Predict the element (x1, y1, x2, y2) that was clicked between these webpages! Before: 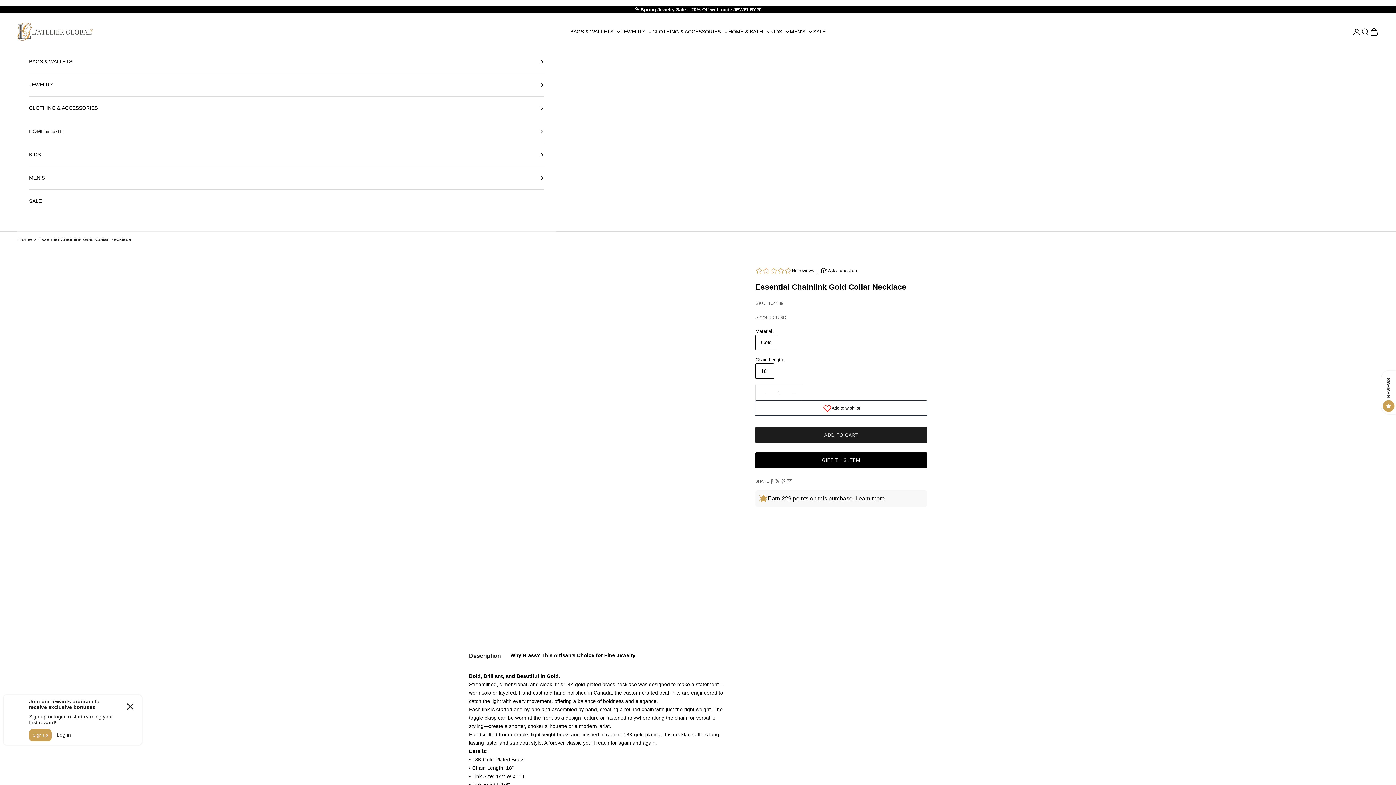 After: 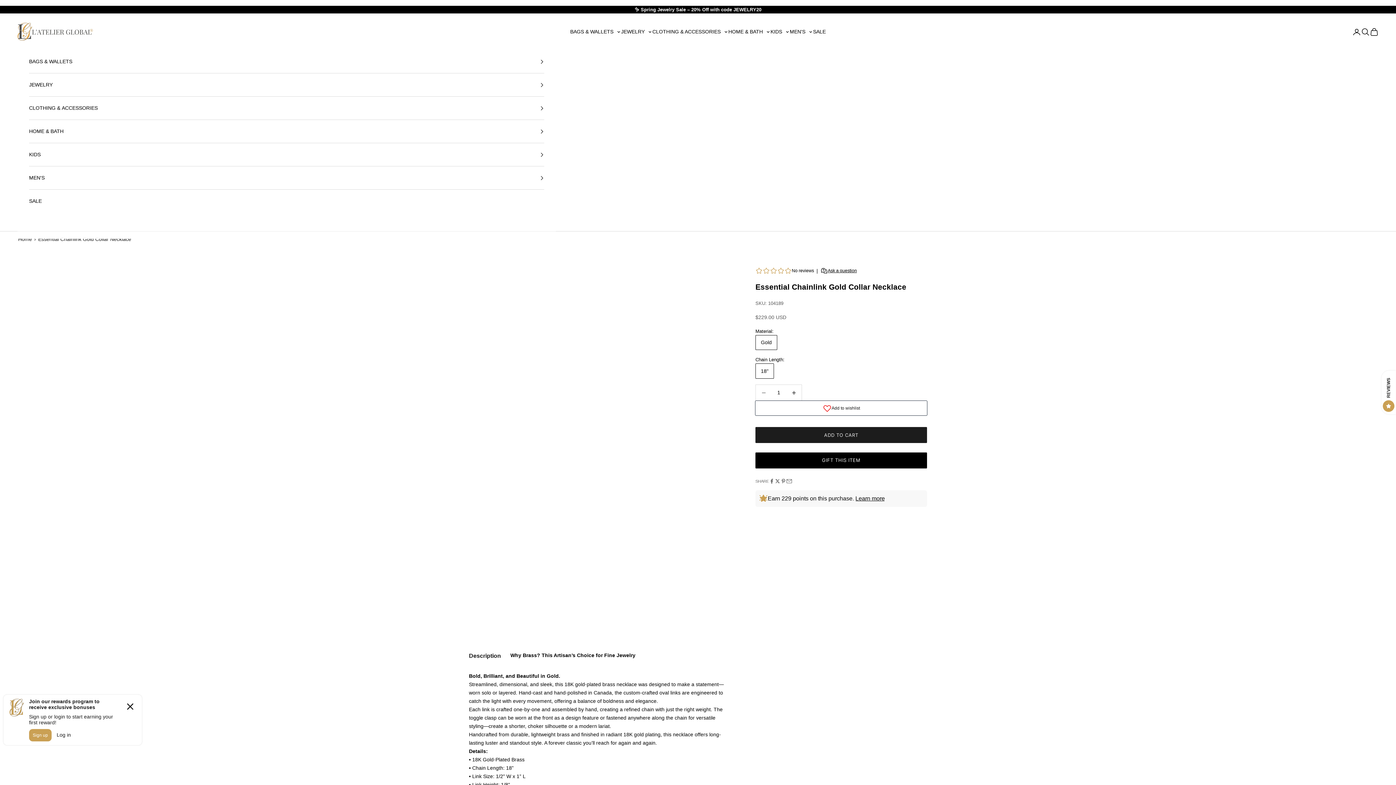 Action: bbox: (469, 364, 489, 384) label: Go to item 4